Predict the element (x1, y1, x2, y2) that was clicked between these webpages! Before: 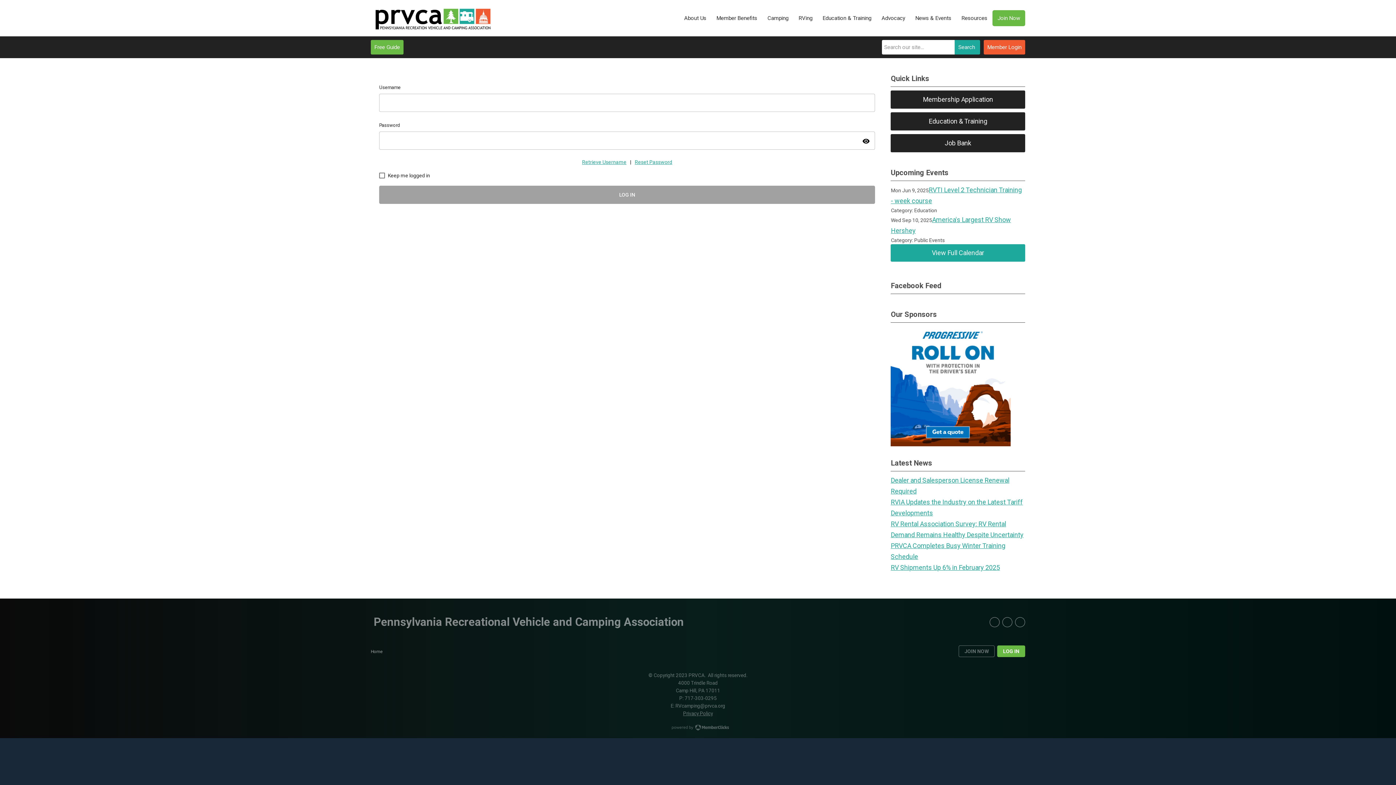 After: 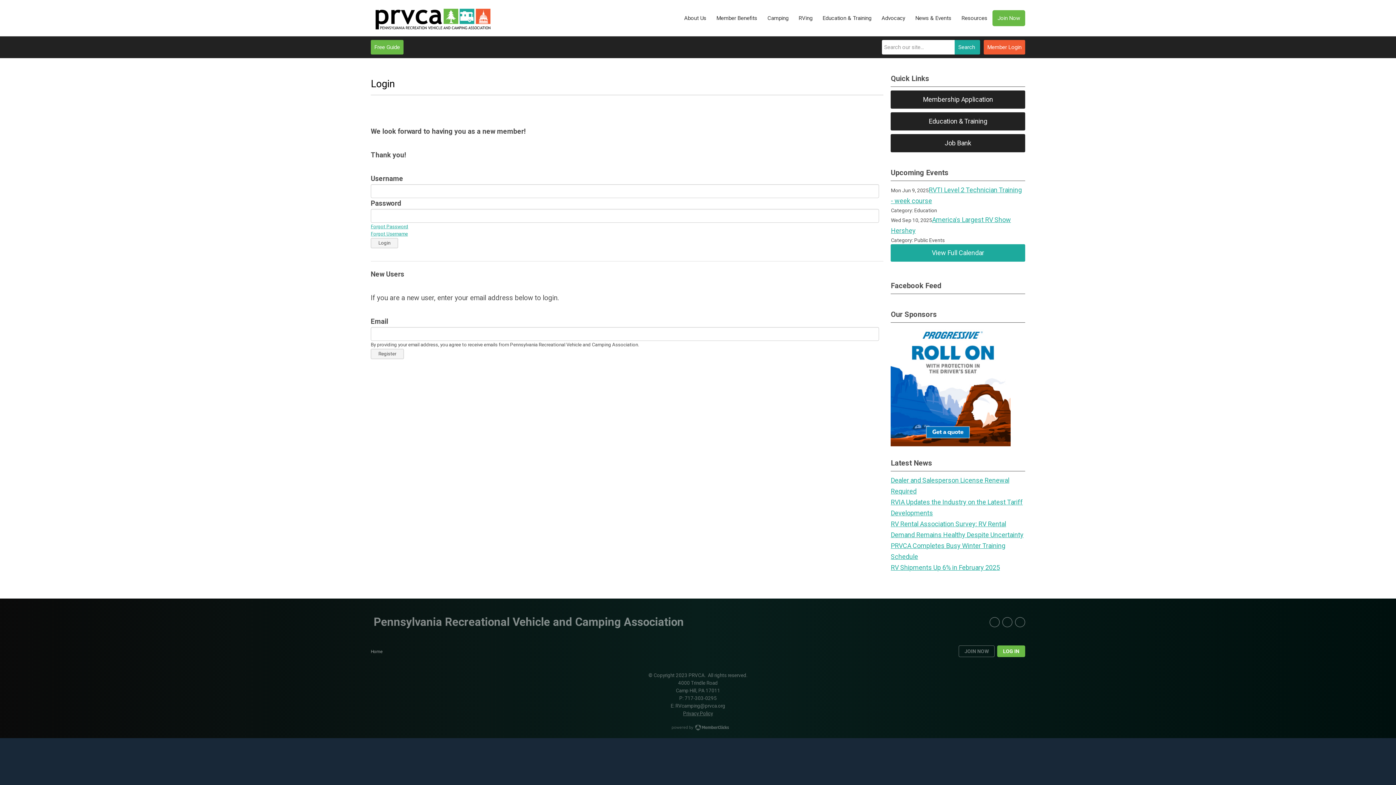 Action: label: Membership Application bbox: (891, 90, 1025, 108)